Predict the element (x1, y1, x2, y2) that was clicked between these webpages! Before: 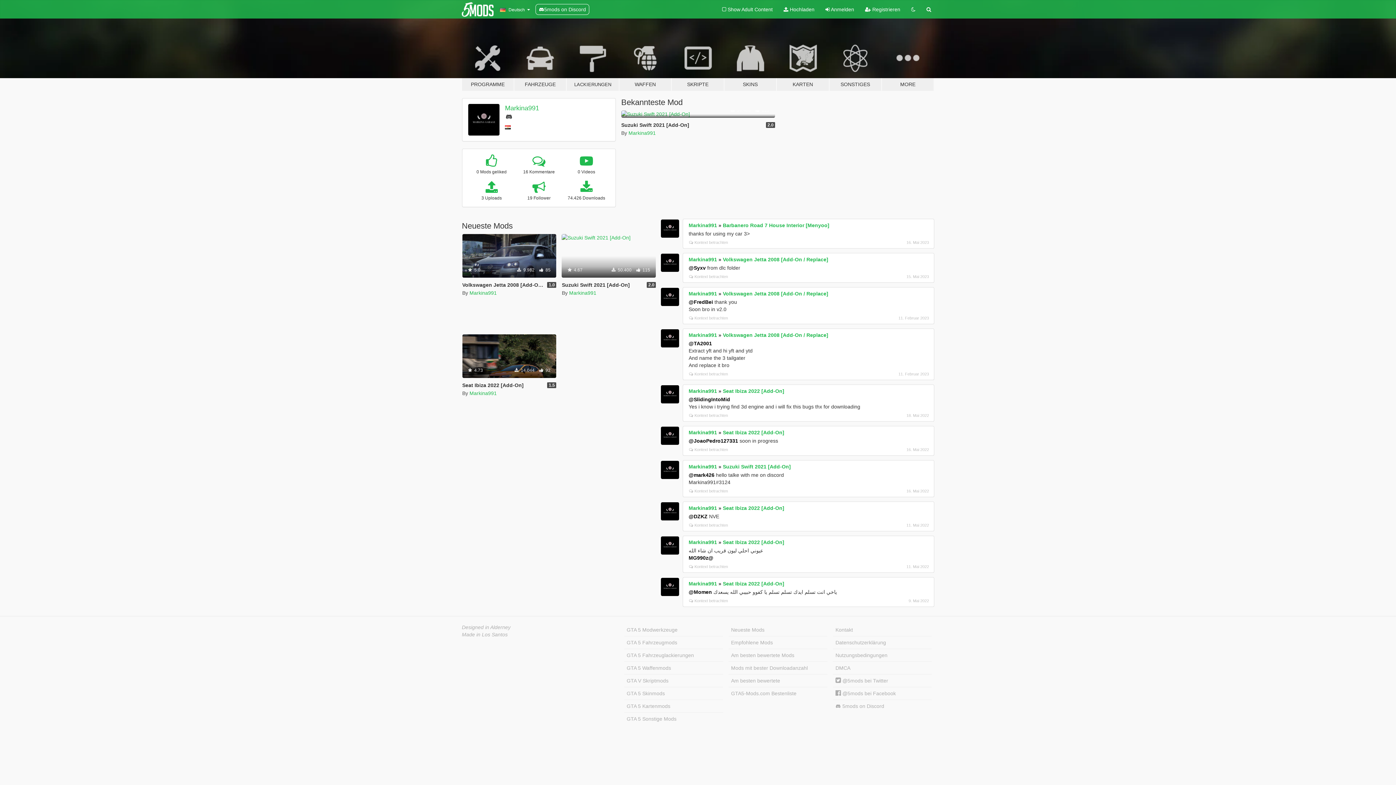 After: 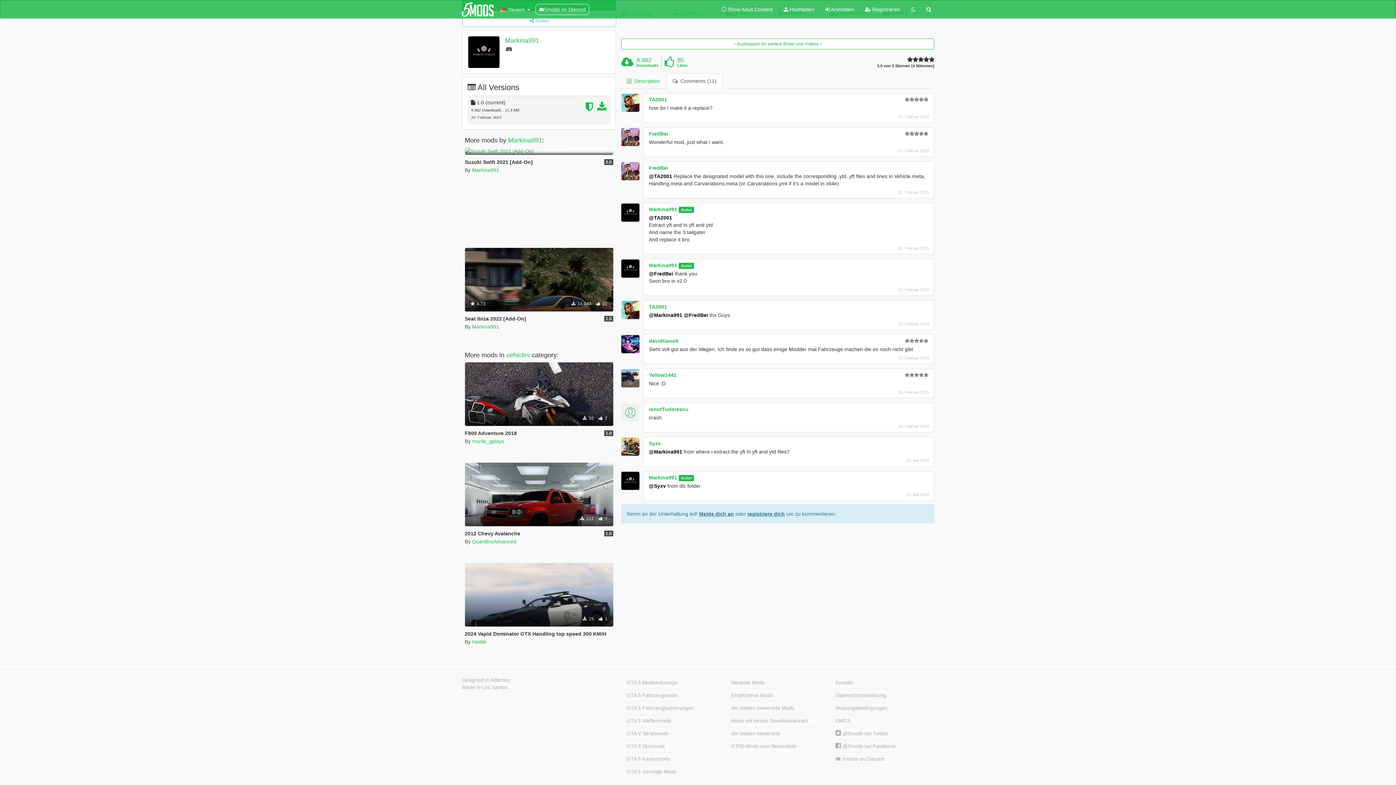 Action: label: Kontext betrachten bbox: (689, 371, 728, 376)